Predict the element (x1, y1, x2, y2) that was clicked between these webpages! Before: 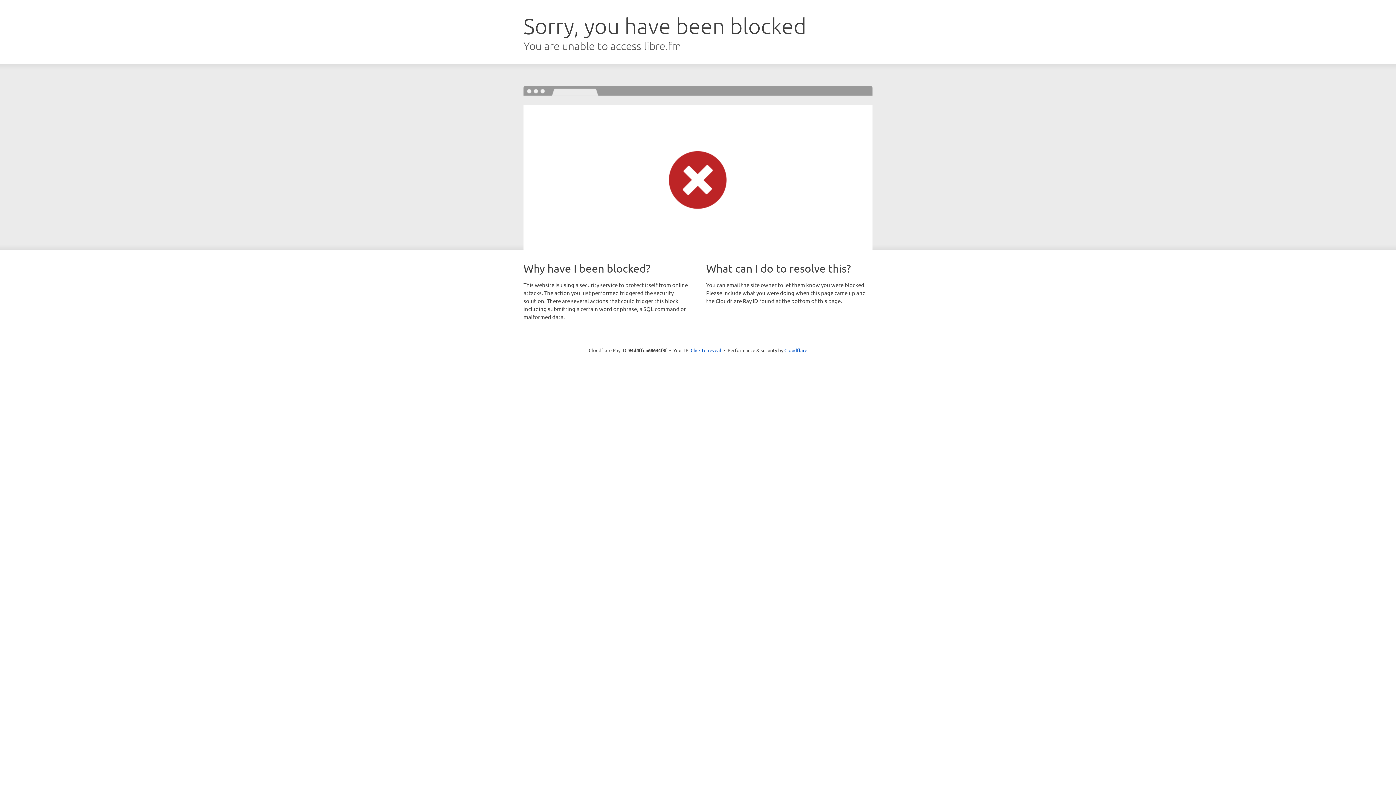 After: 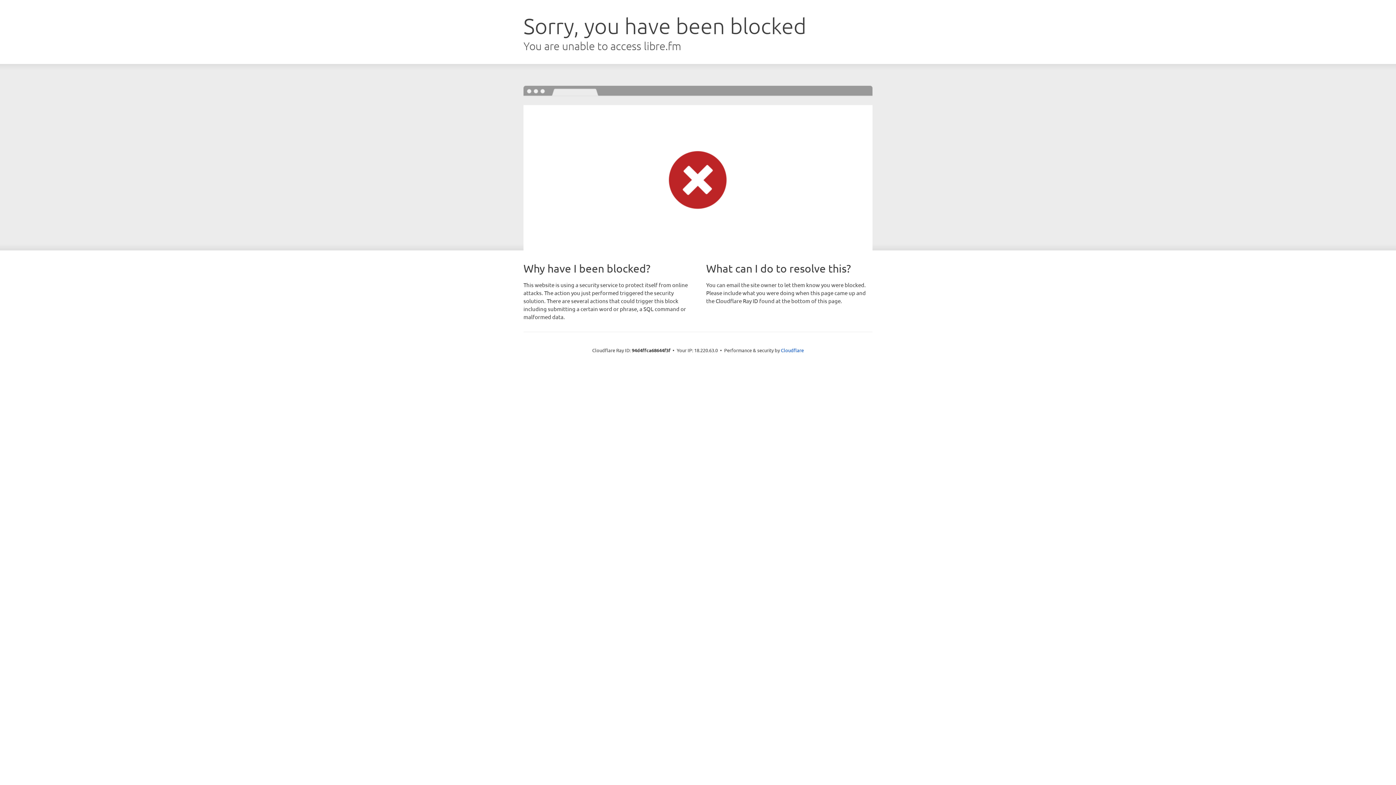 Action: bbox: (690, 346, 721, 353) label: Click to reveal